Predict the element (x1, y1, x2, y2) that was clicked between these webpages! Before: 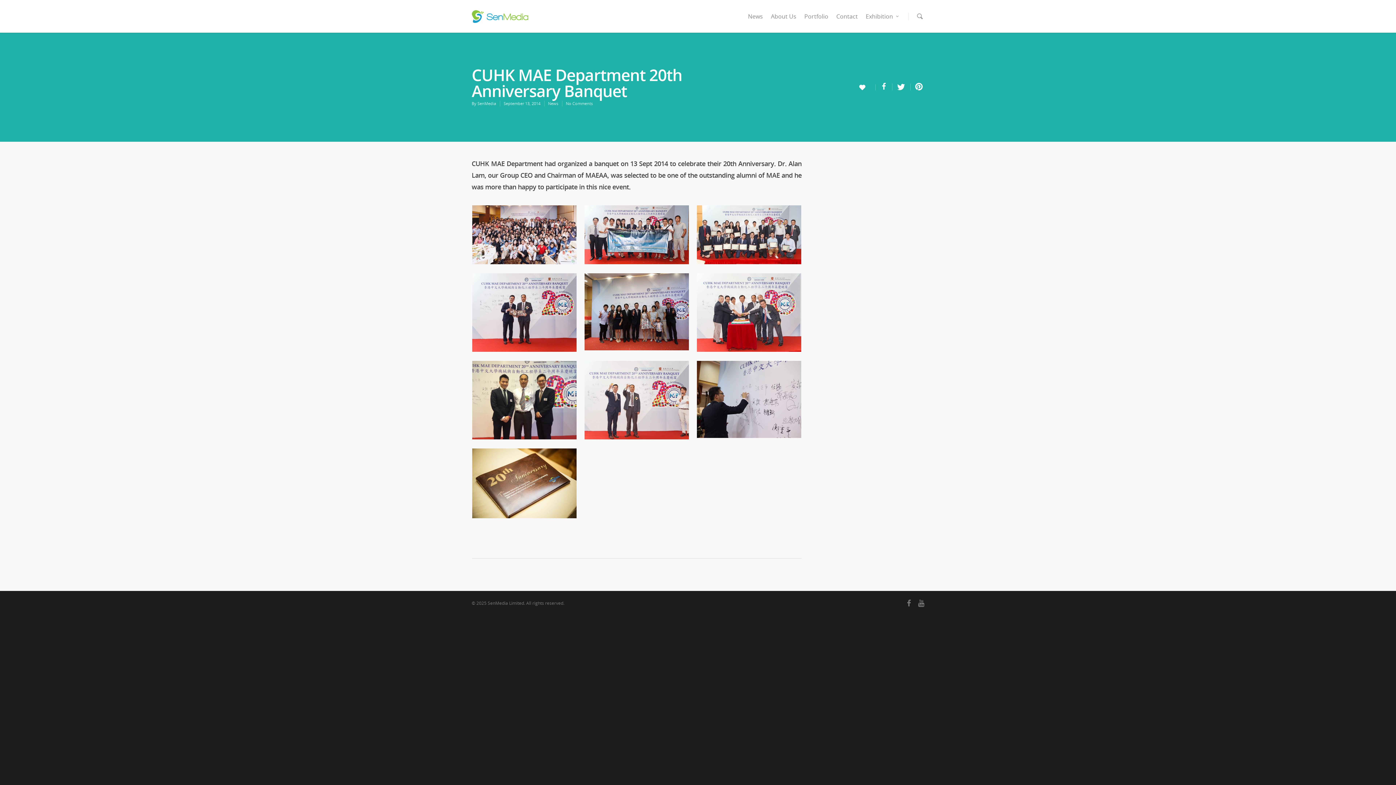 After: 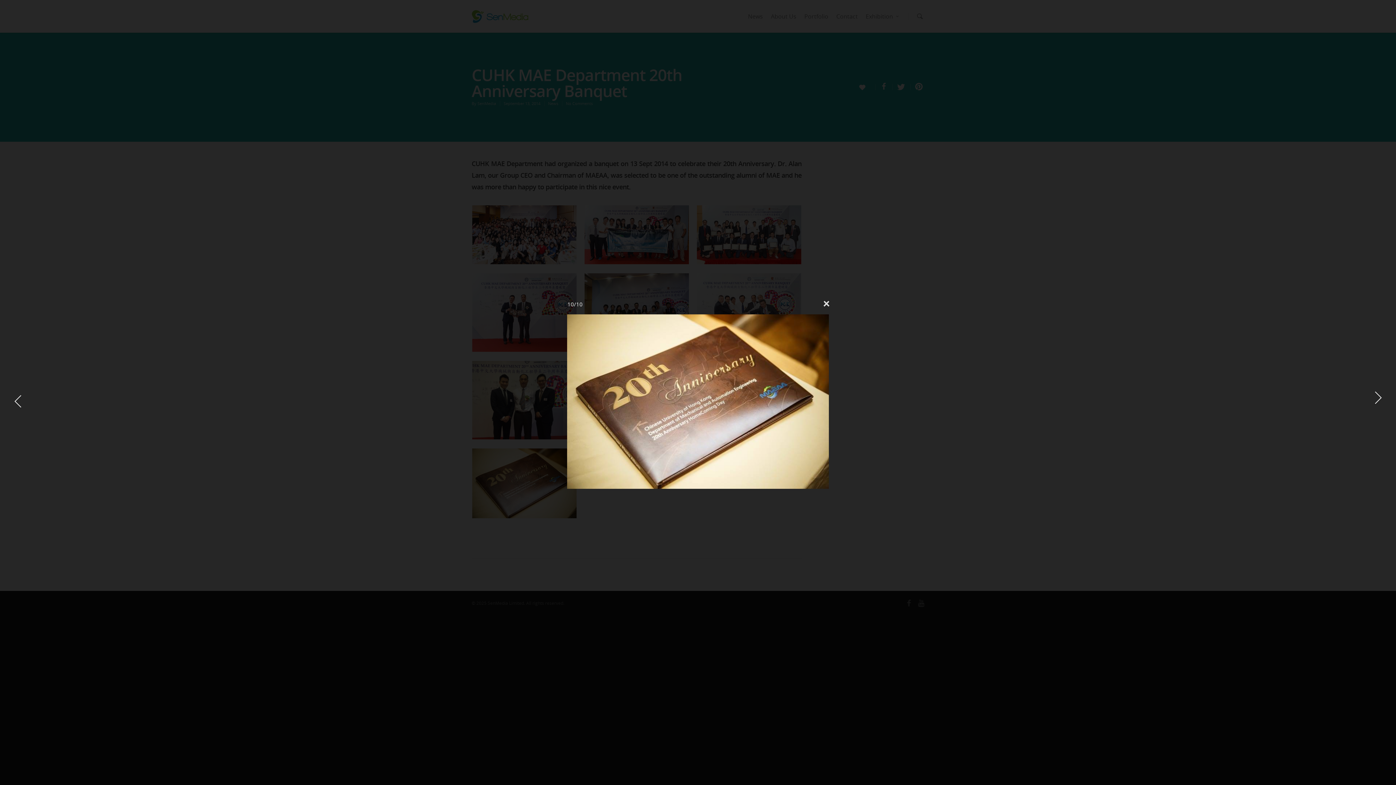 Action: bbox: (472, 448, 576, 518)